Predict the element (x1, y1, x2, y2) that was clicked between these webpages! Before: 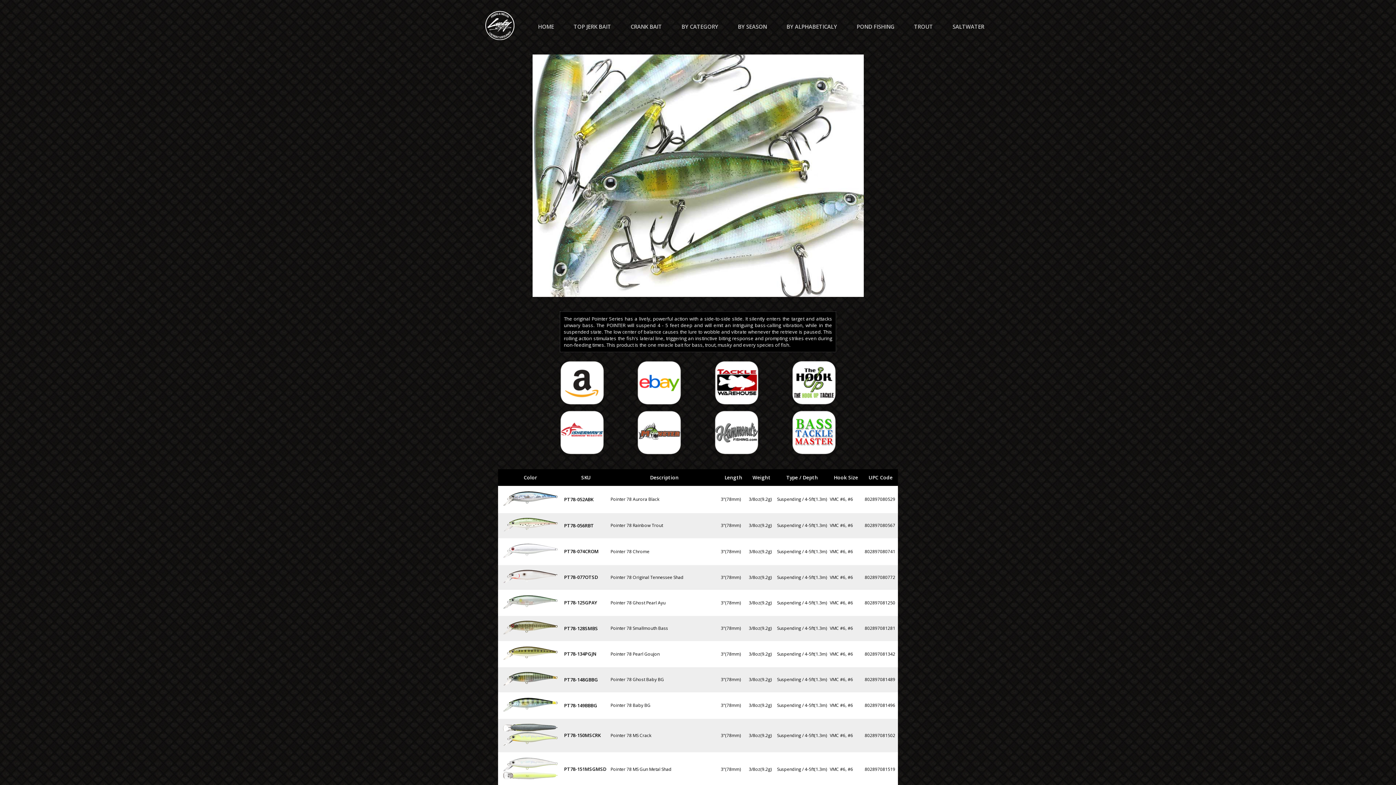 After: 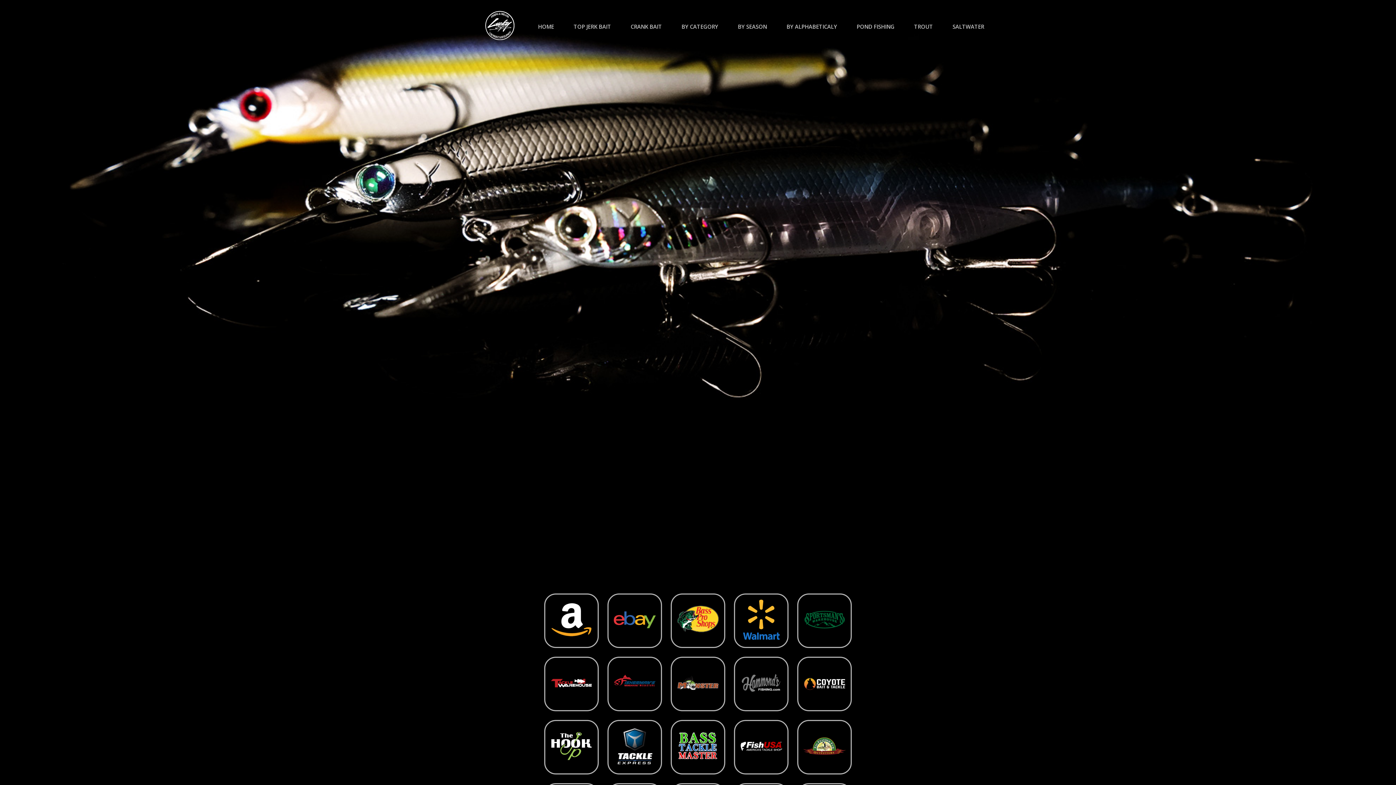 Action: bbox: (480, 39, 520, 47)